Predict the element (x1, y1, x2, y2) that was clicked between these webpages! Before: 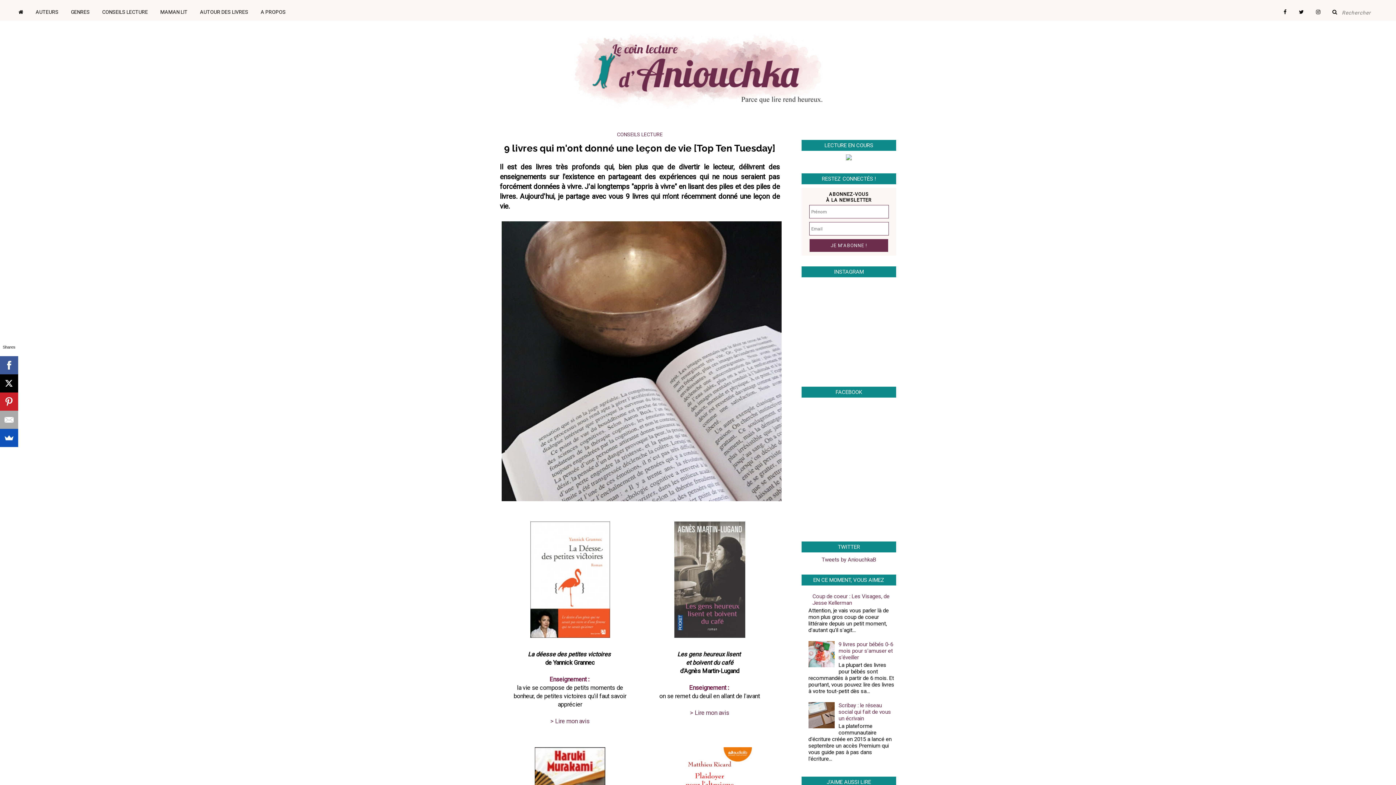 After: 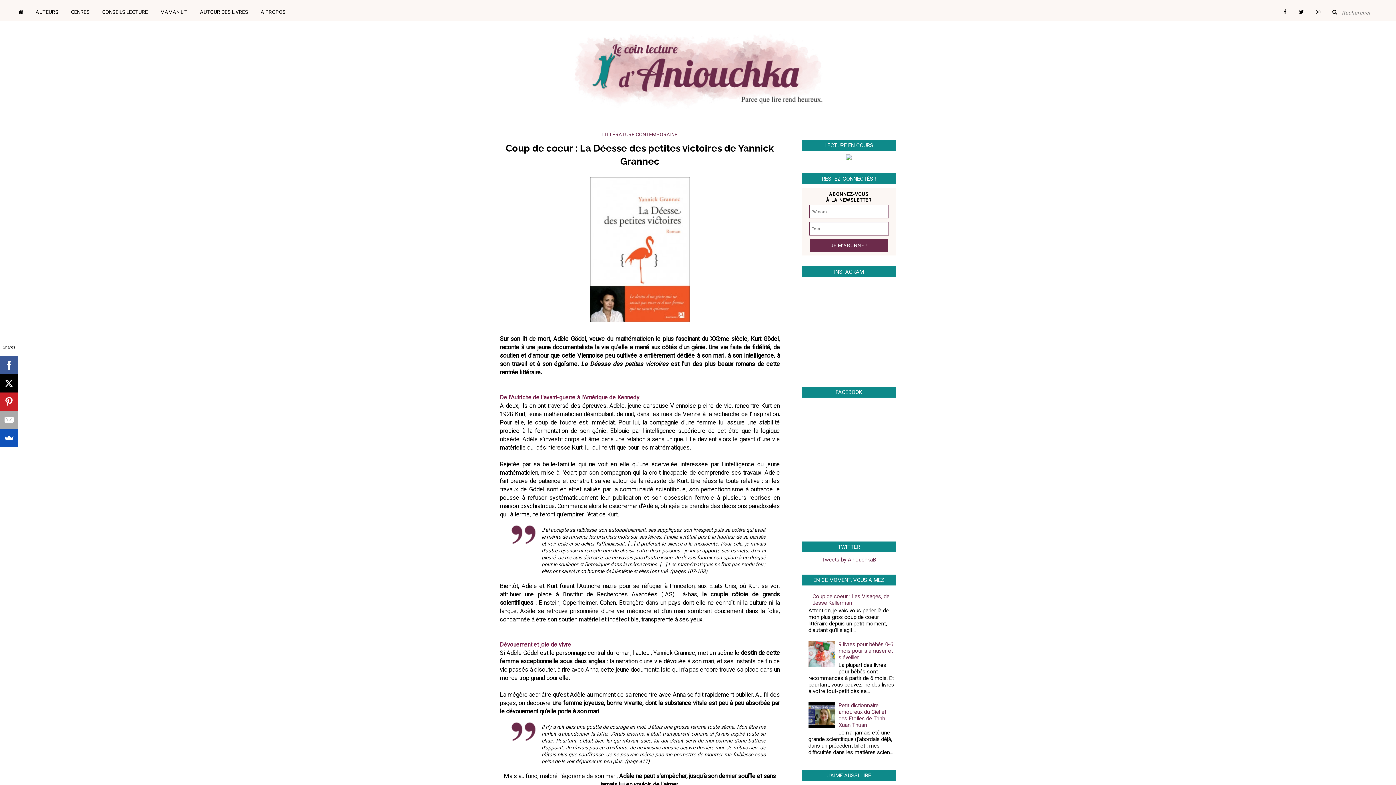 Action: label: > Lire mon avis bbox: (550, 718, 589, 725)